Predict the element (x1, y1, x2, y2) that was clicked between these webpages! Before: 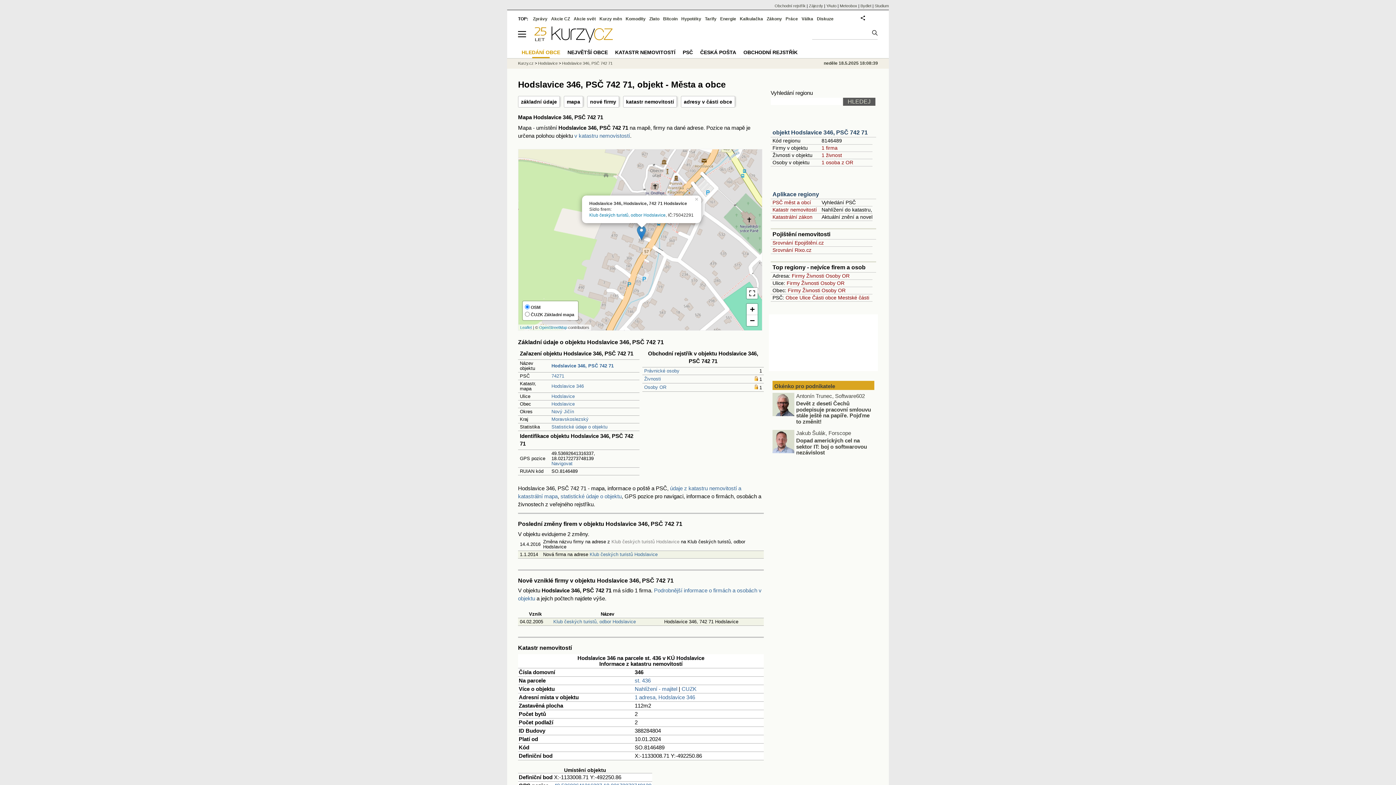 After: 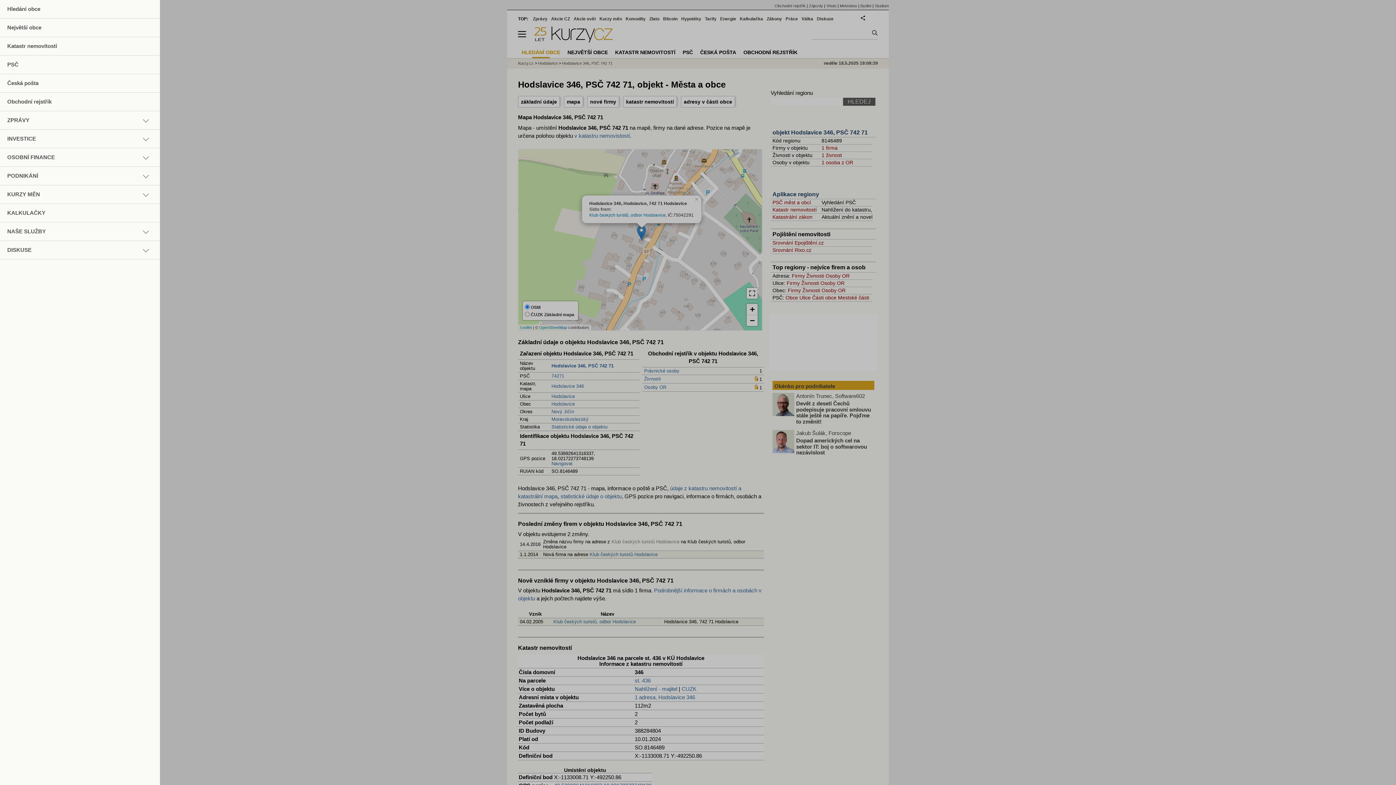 Action: bbox: (518, 37, 532, 43)